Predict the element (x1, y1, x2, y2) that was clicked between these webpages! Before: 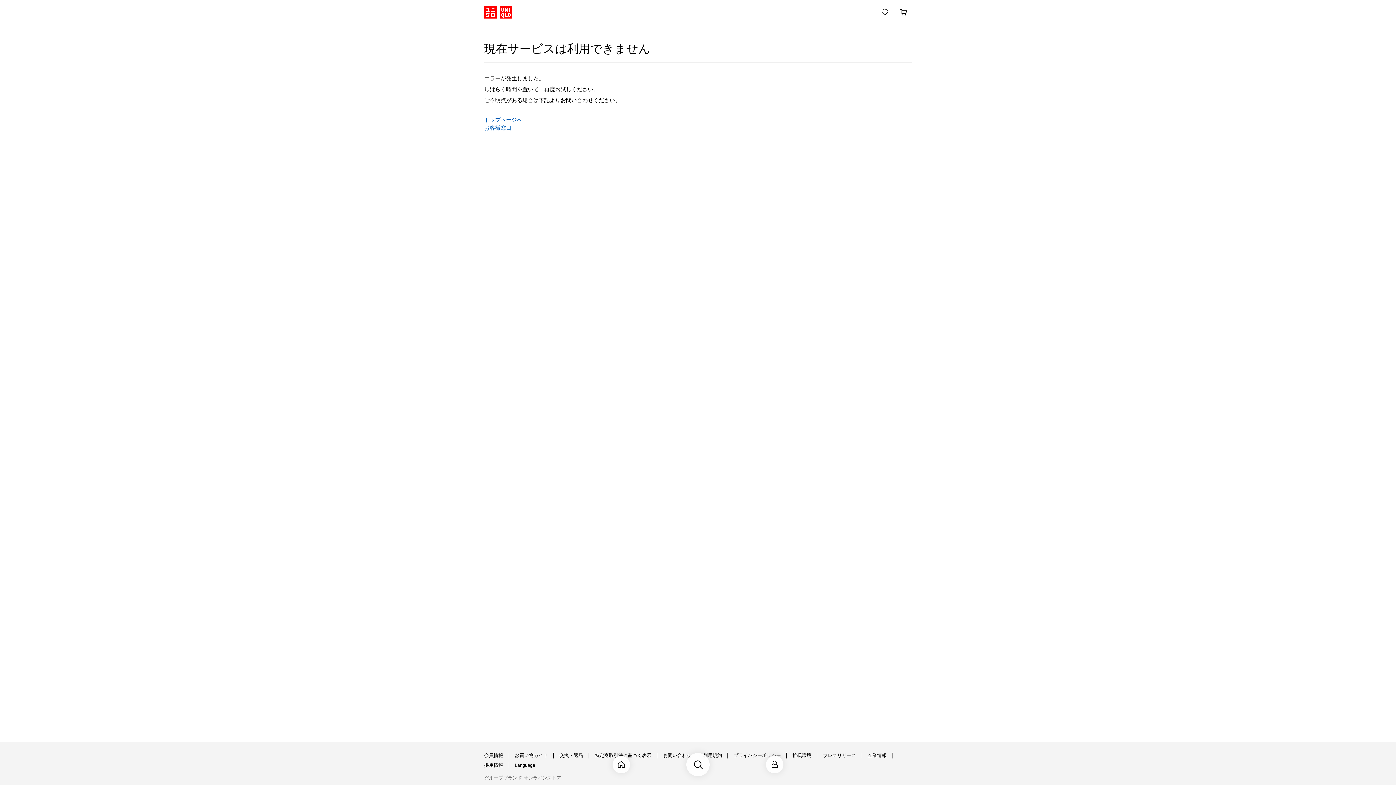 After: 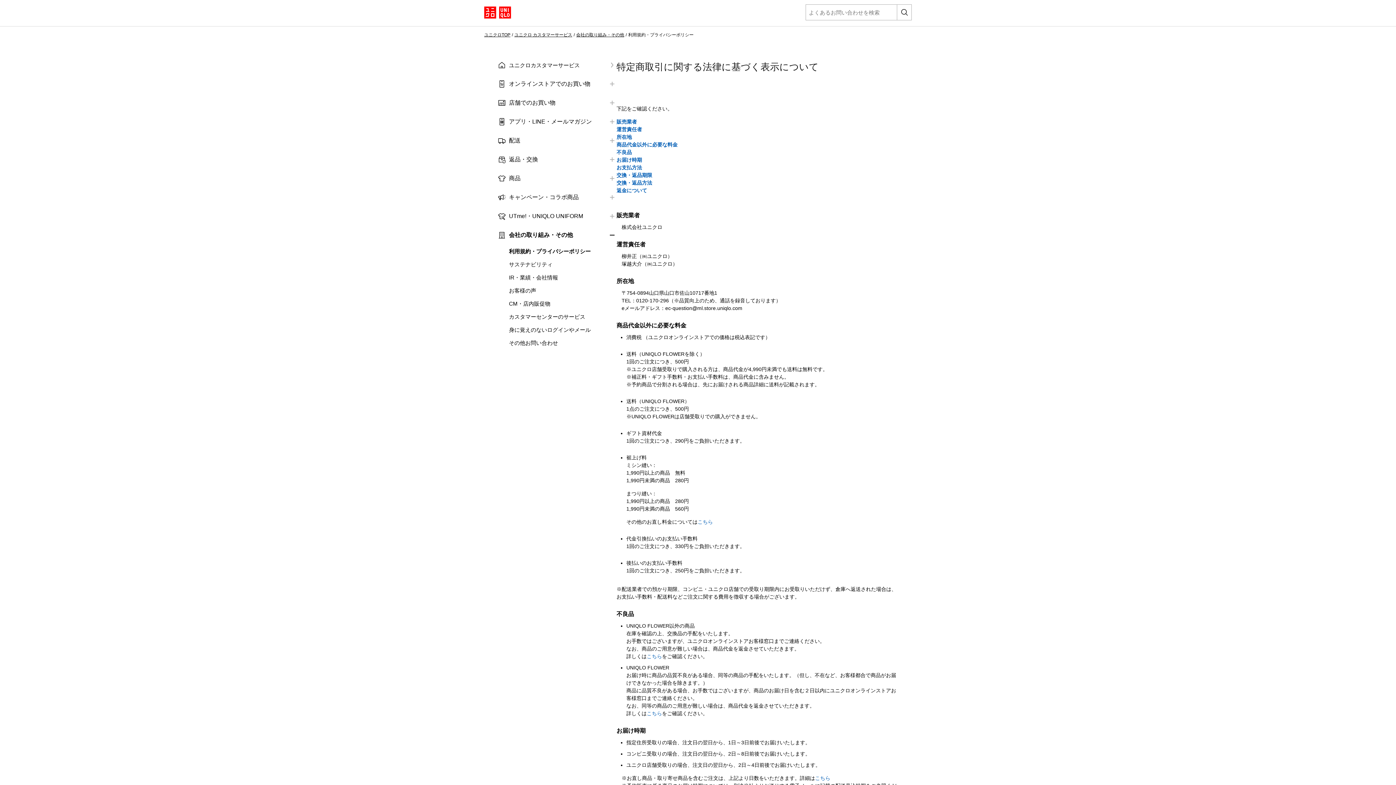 Action: bbox: (594, 752, 657, 759) label: 特定商取引法に基づく表示